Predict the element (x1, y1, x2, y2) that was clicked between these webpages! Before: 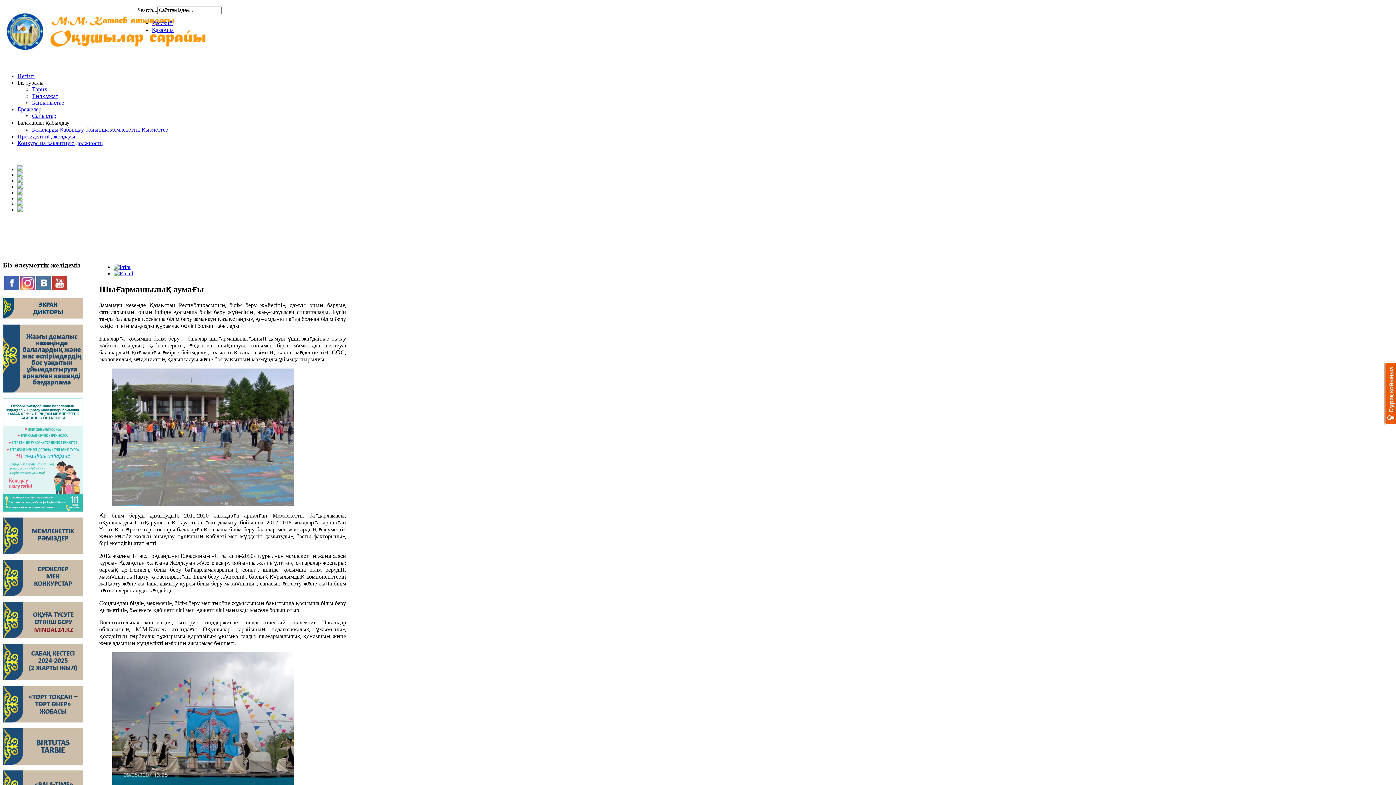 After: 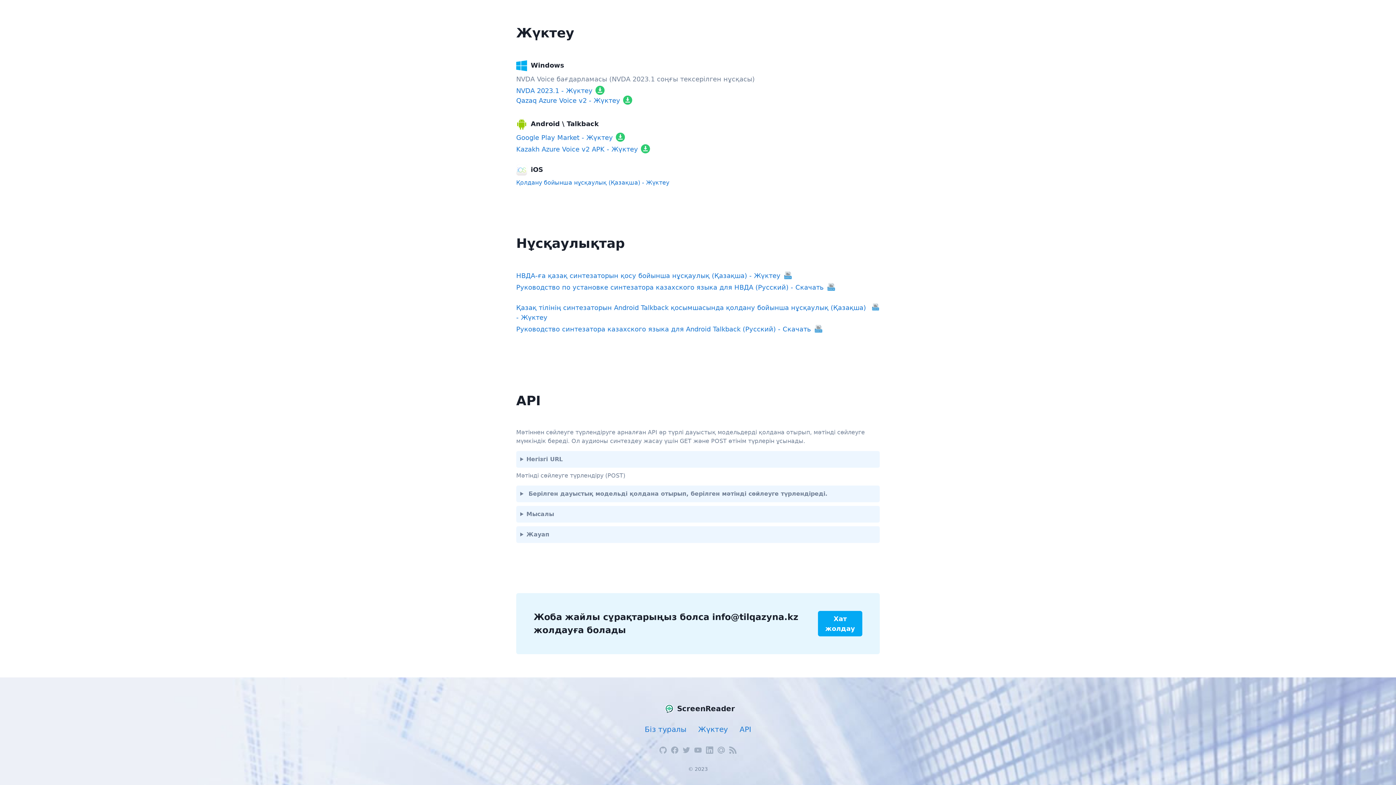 Action: bbox: (2, 313, 82, 320)